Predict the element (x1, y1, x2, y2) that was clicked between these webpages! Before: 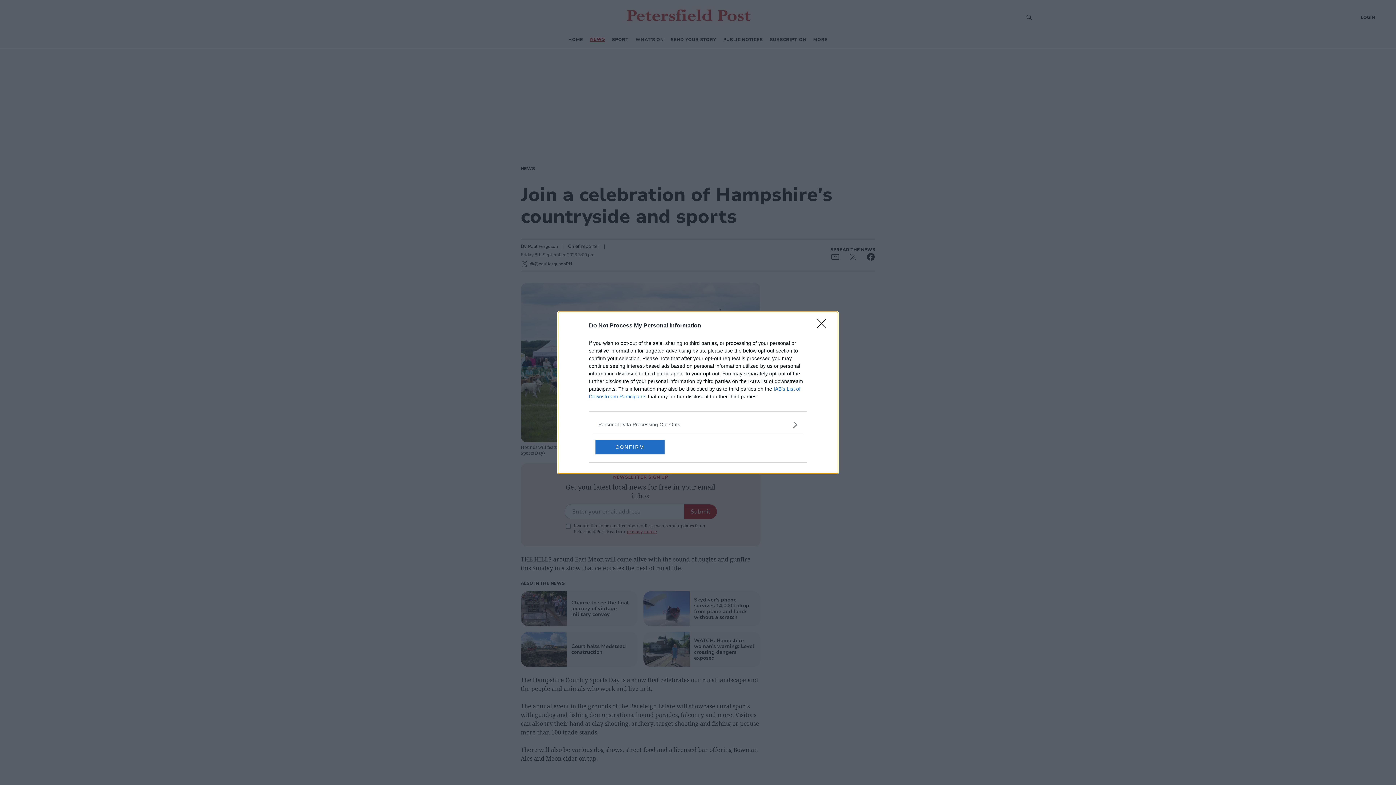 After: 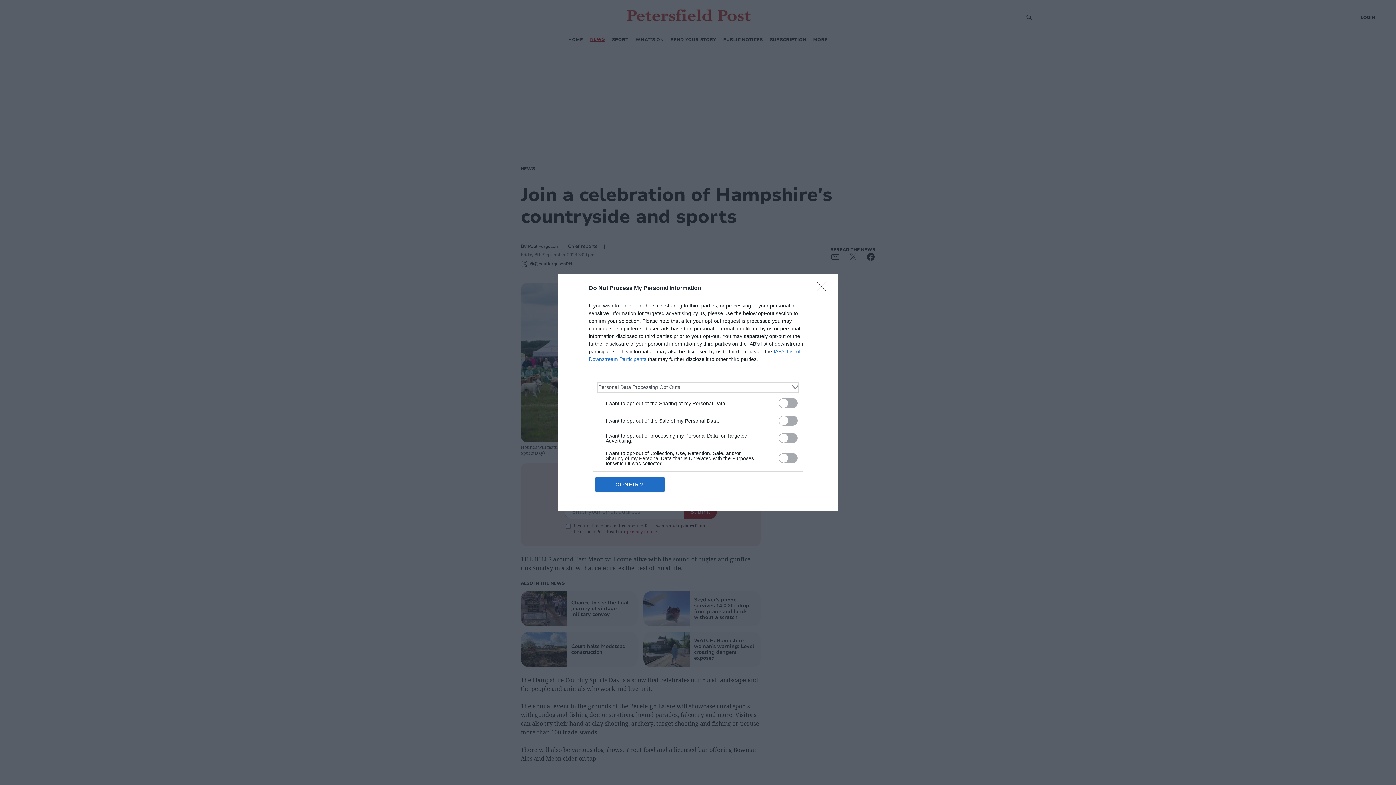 Action: label: Opt-Outs bbox: (598, 420, 797, 428)